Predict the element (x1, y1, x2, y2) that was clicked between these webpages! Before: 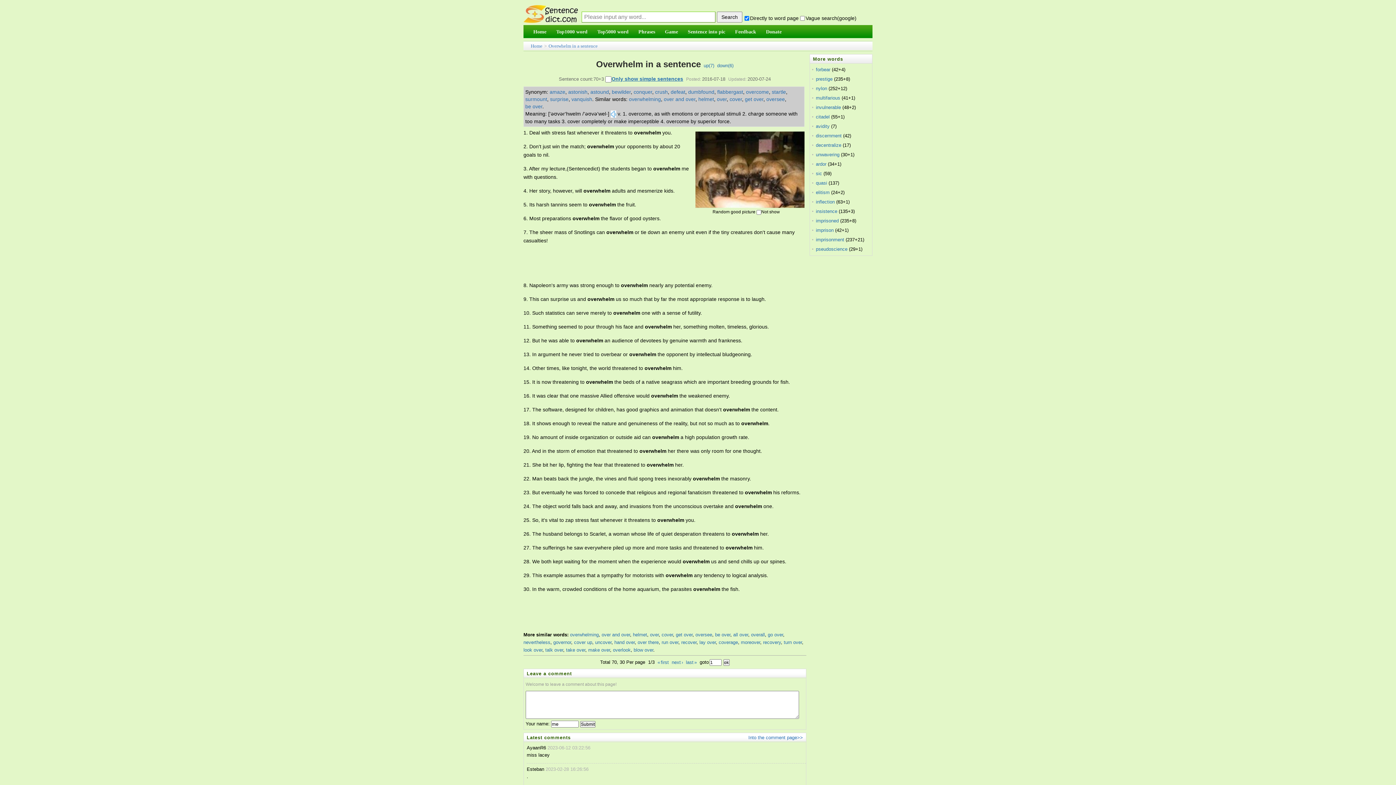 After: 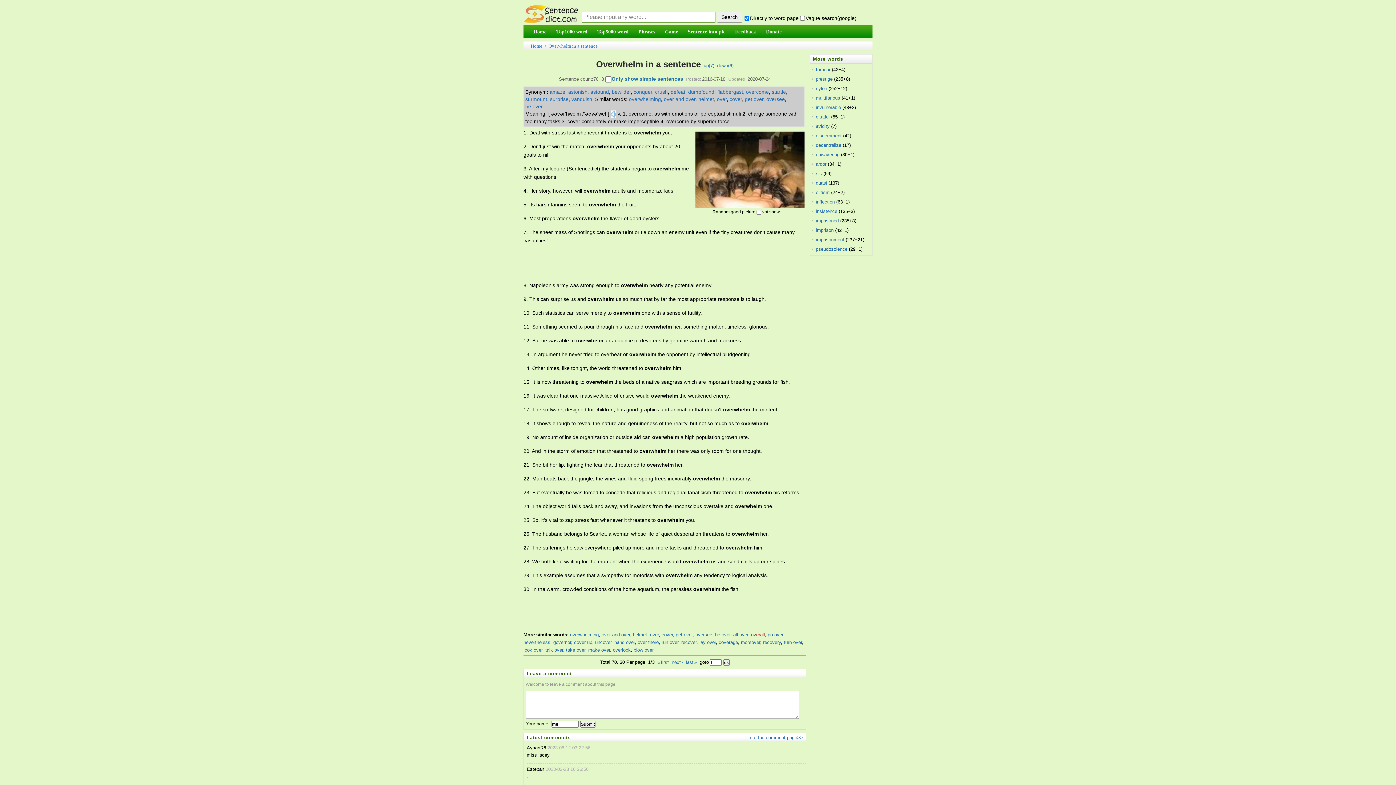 Action: label: overall bbox: (751, 632, 765, 637)